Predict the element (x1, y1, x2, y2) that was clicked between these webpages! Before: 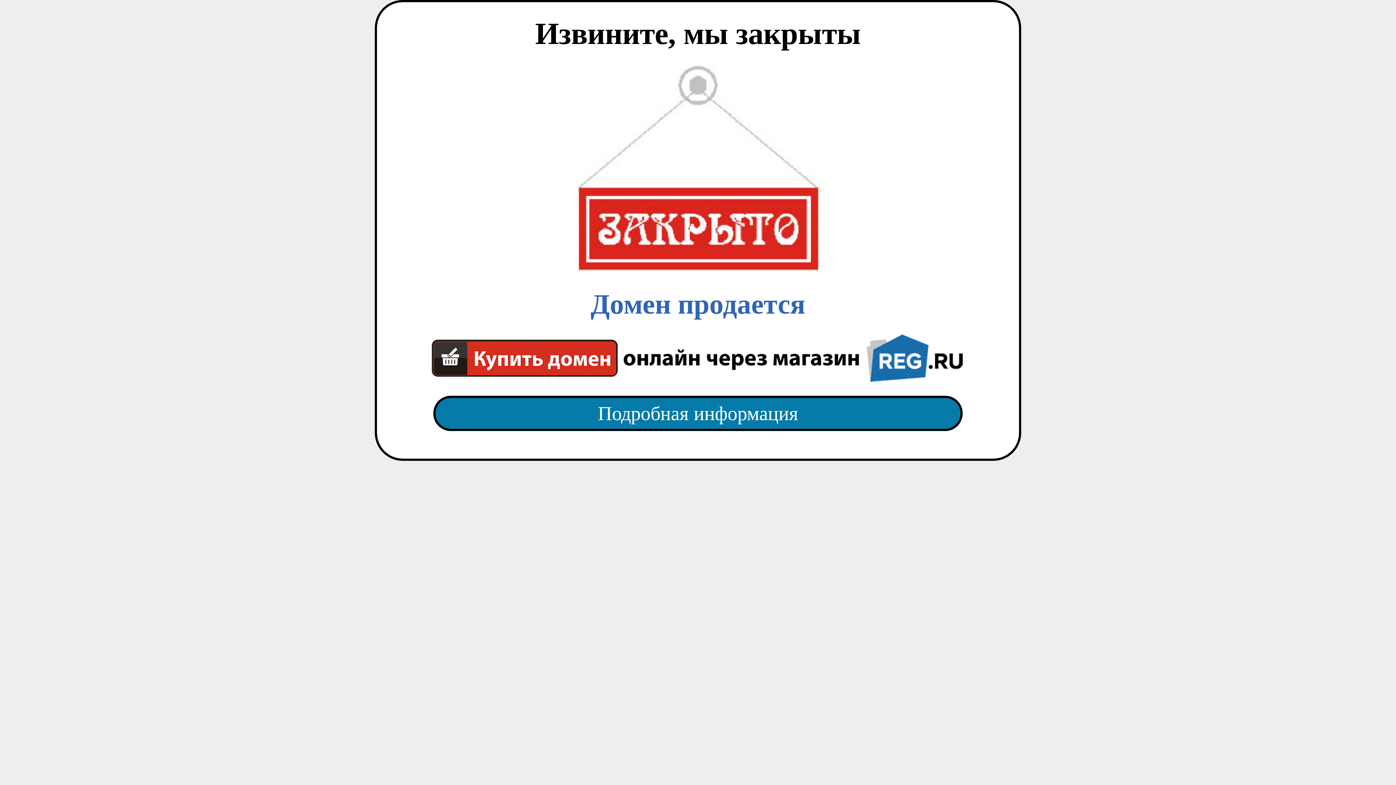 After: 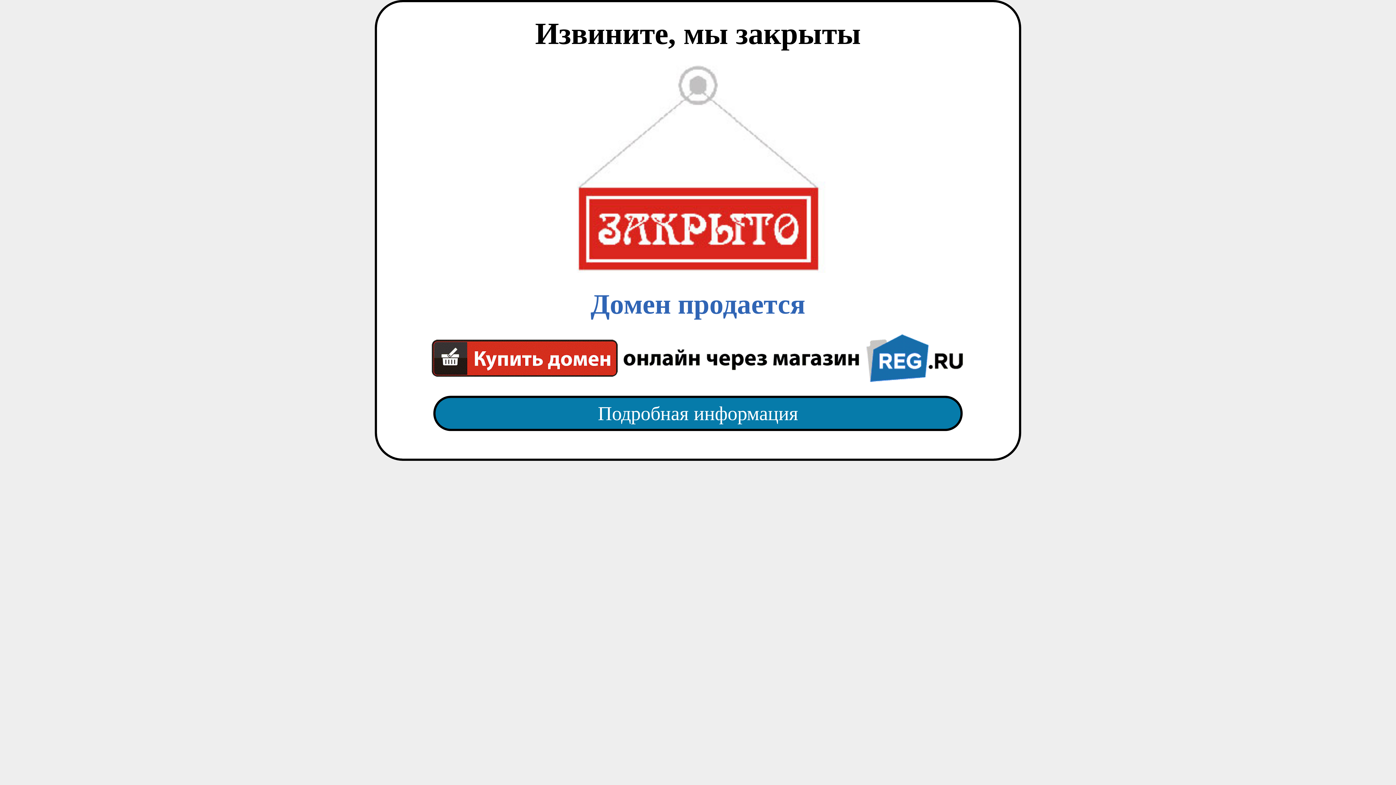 Action: bbox: (418, 65, 977, 382) label: Домен продается